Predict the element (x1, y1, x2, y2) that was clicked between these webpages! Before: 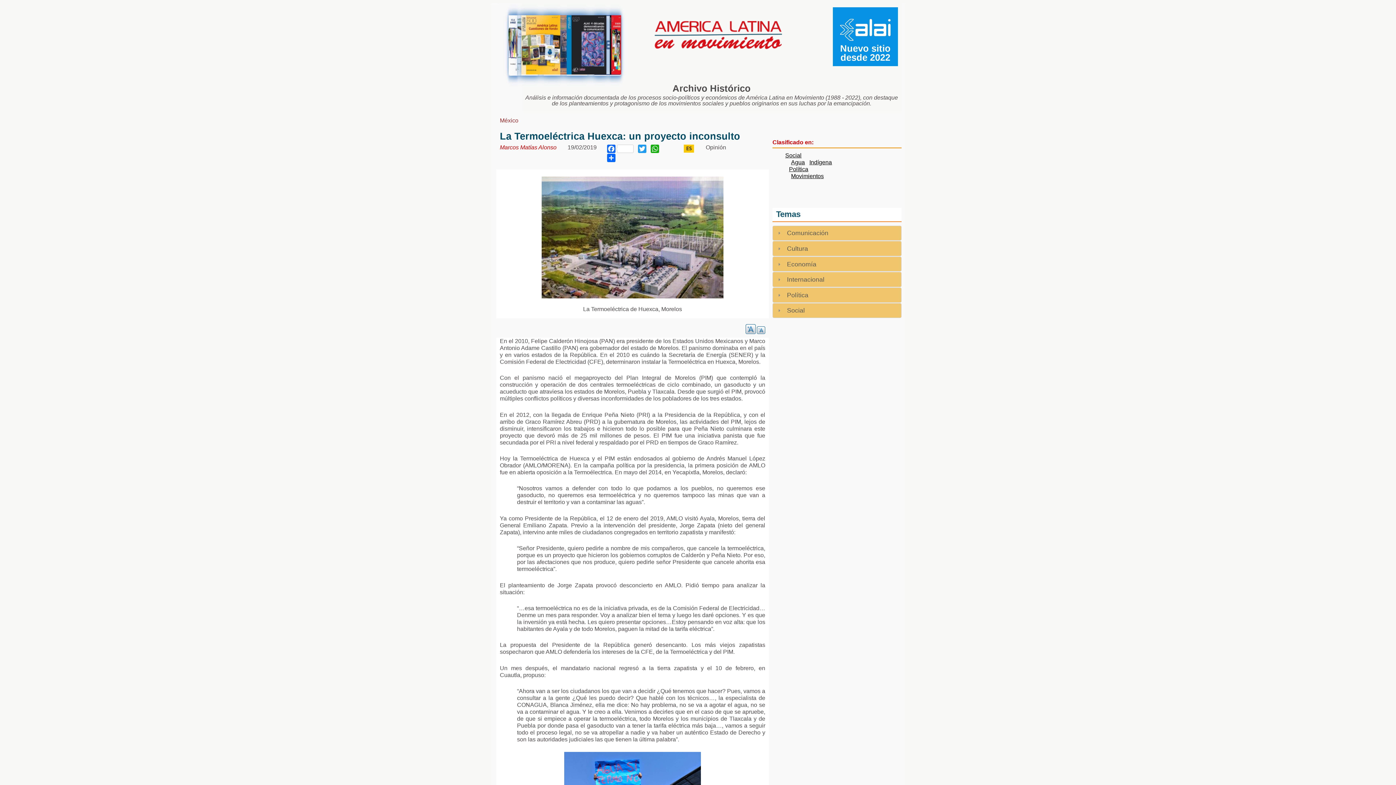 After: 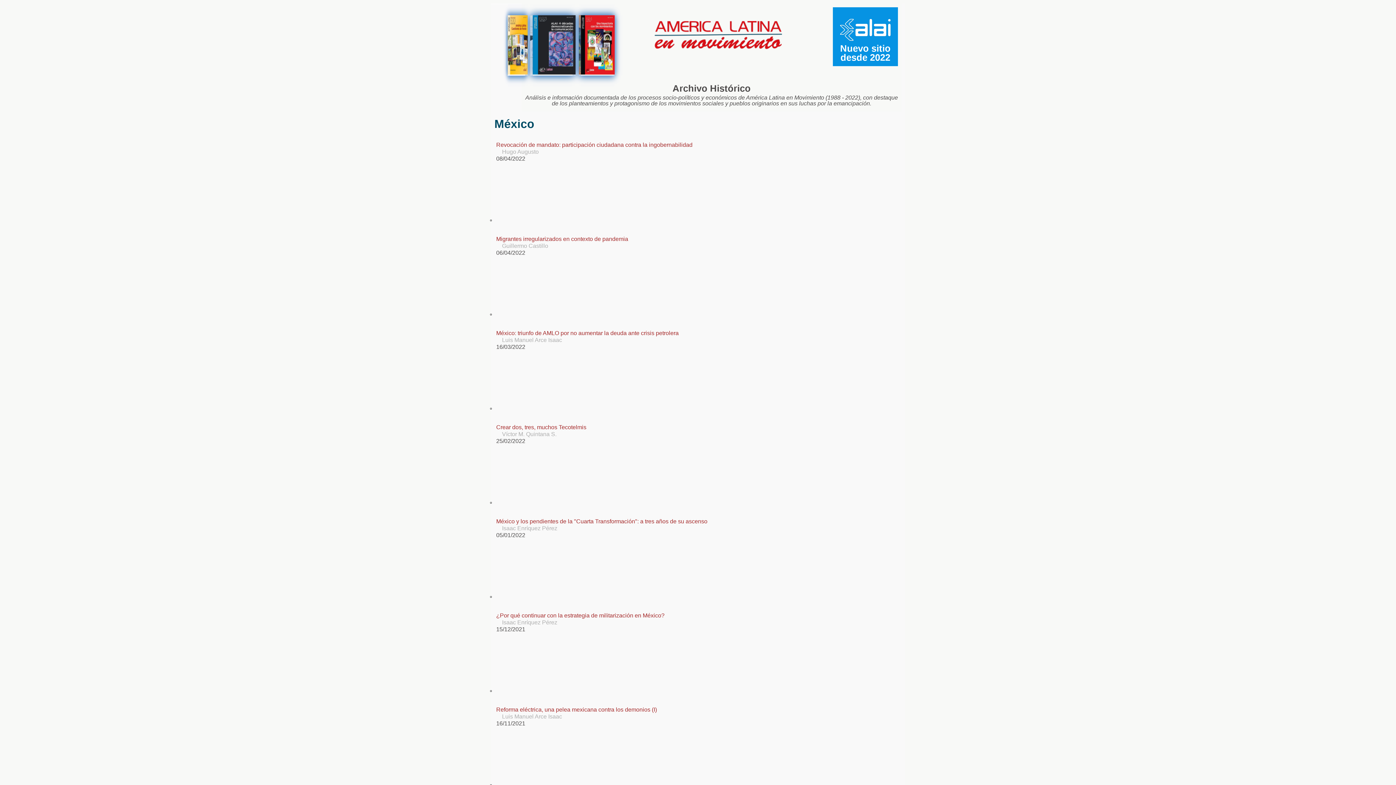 Action: bbox: (500, 117, 518, 123) label: México